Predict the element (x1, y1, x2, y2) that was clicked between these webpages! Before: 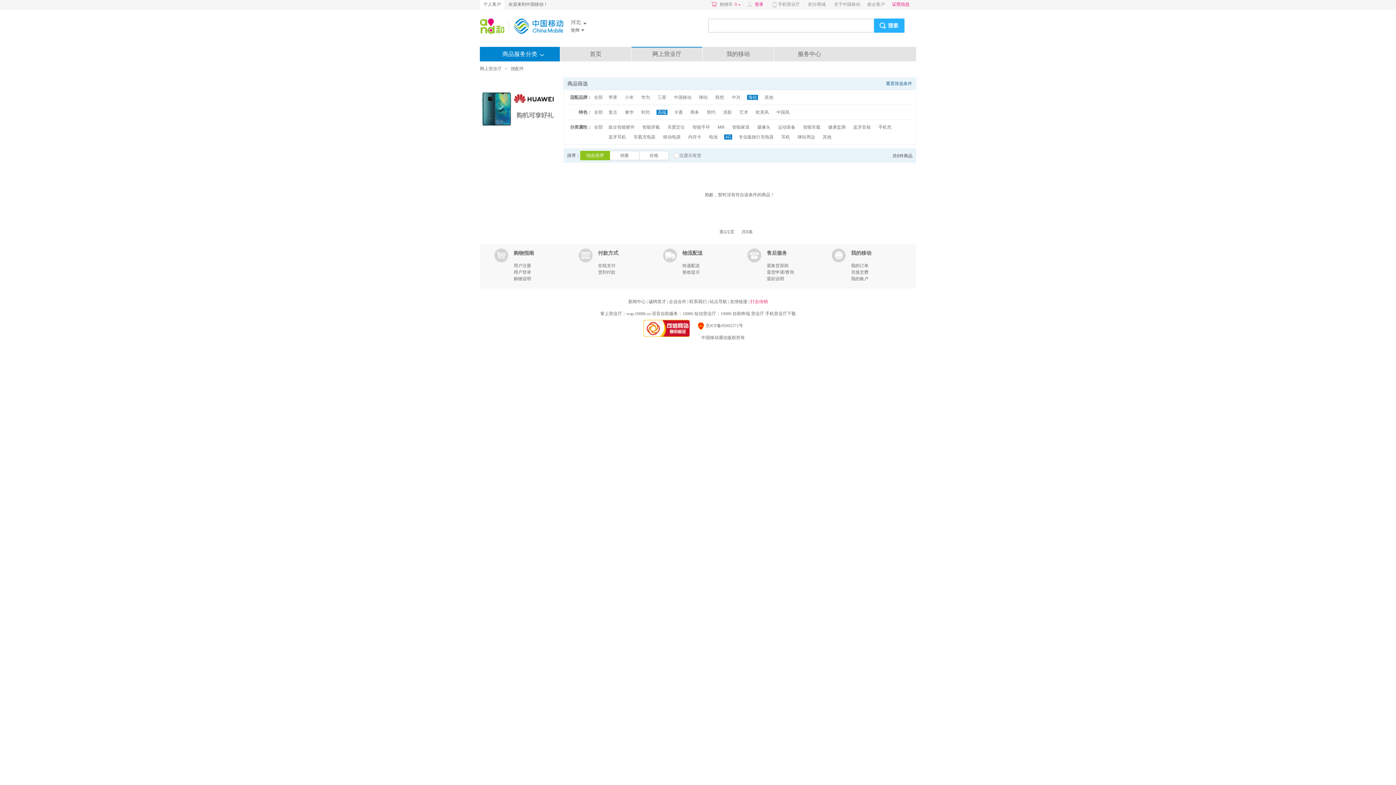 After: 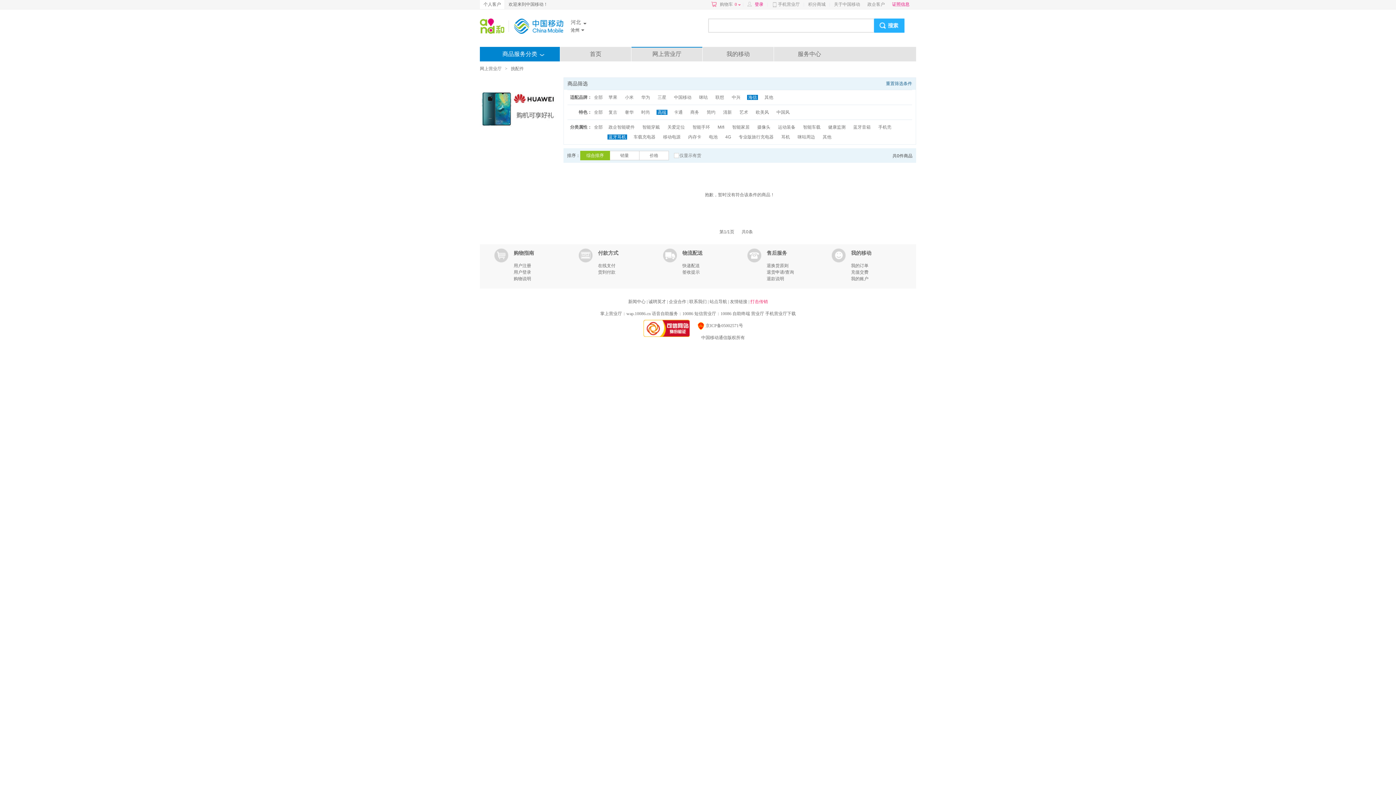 Action: bbox: (607, 134, 627, 139) label: 蓝牙耳机